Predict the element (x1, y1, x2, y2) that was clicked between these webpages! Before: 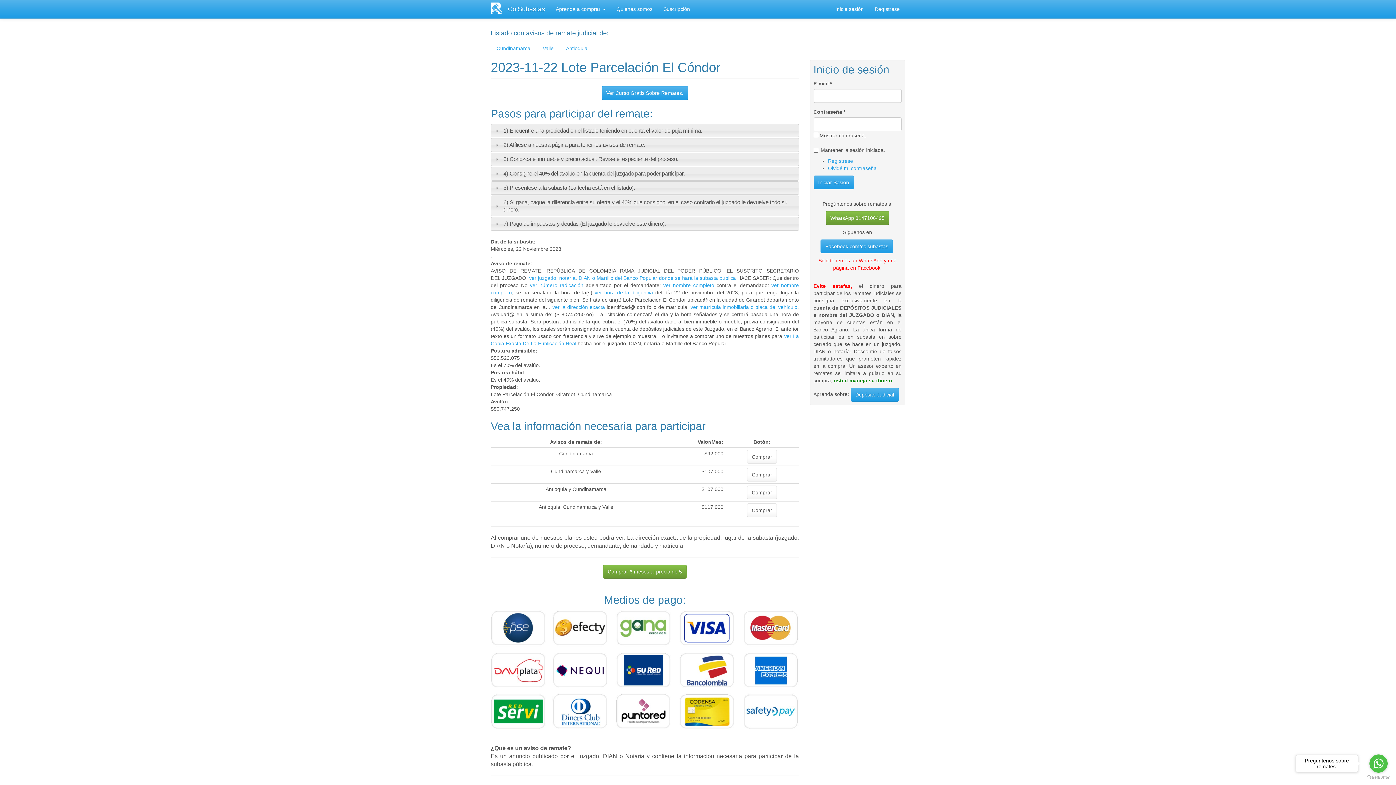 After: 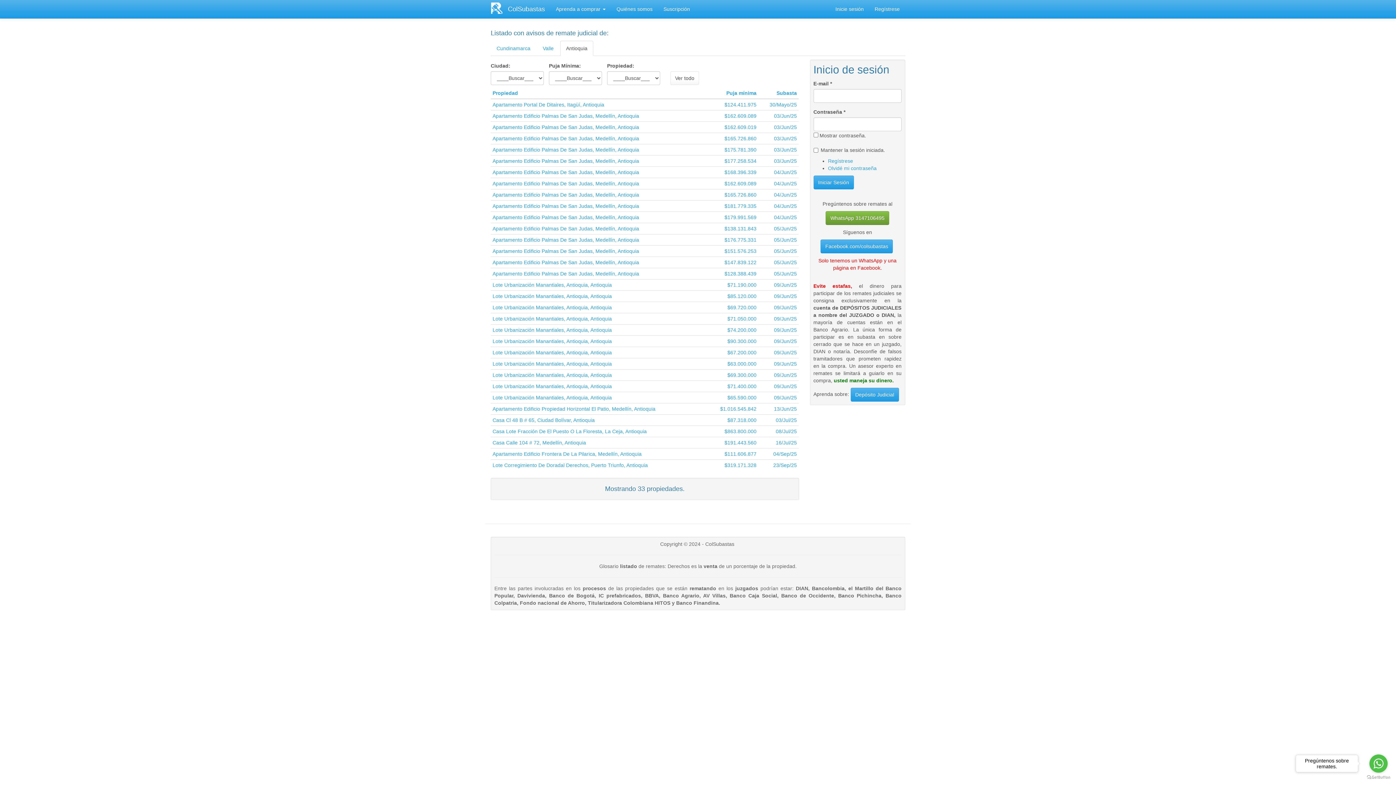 Action: label: Antioquia bbox: (560, 40, 593, 56)